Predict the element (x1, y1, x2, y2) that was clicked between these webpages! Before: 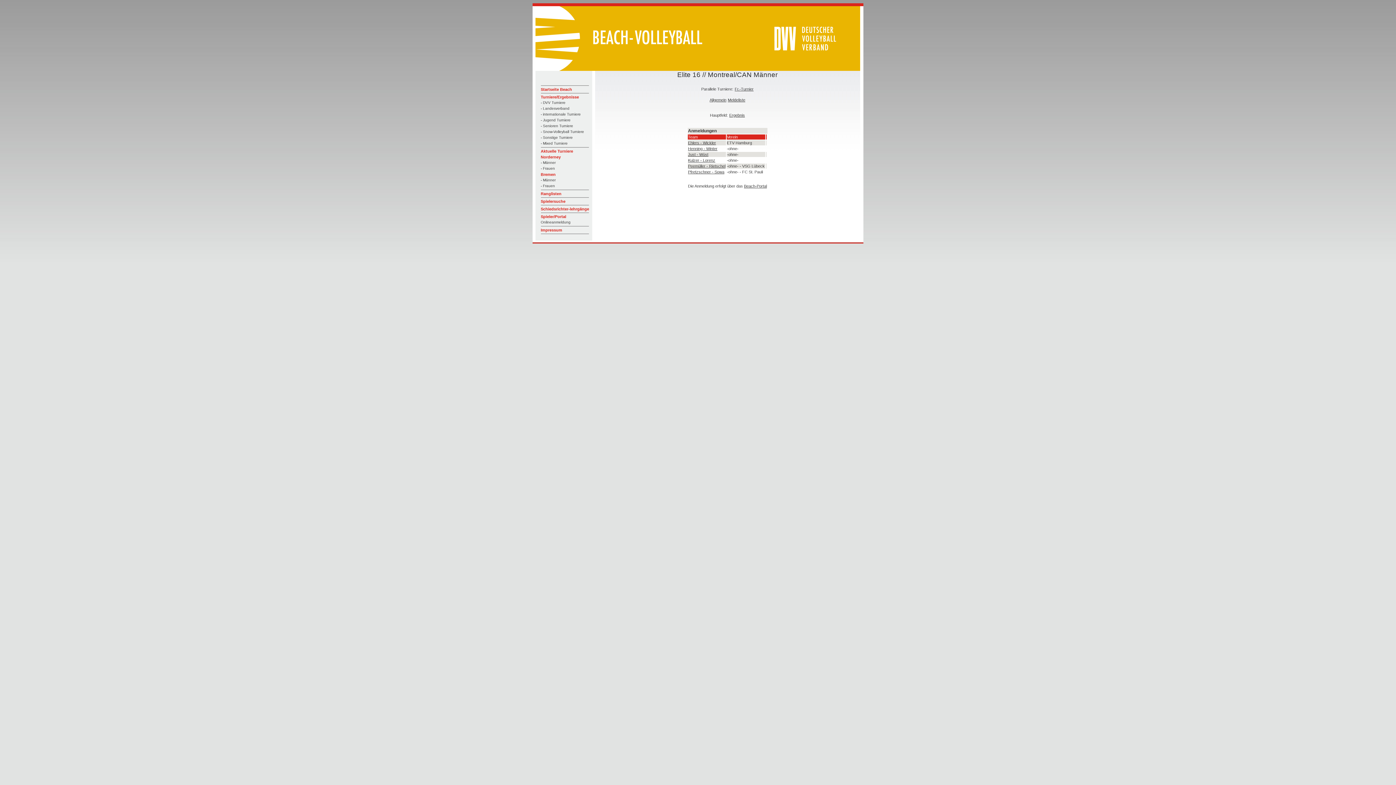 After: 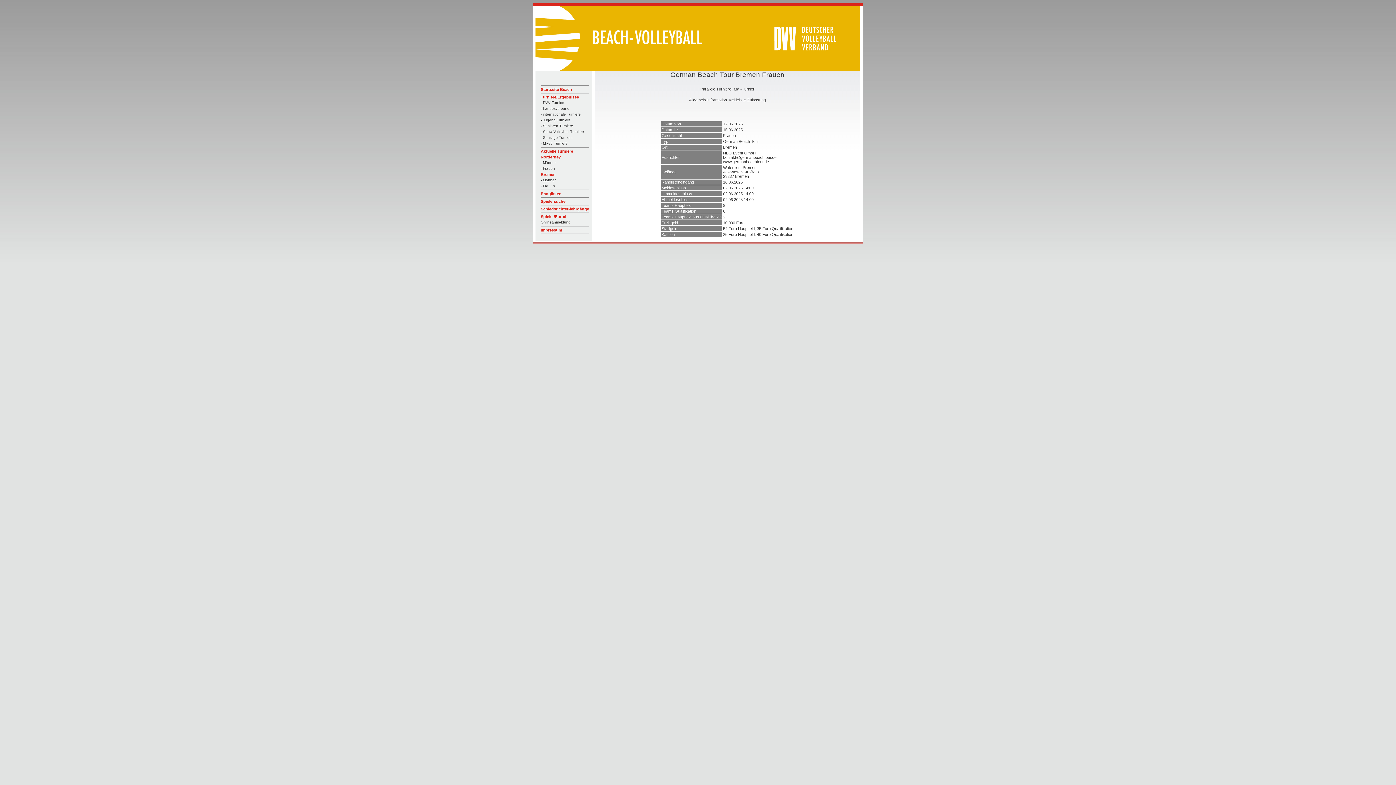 Action: label: - Frauen bbox: (540, 184, 555, 188)